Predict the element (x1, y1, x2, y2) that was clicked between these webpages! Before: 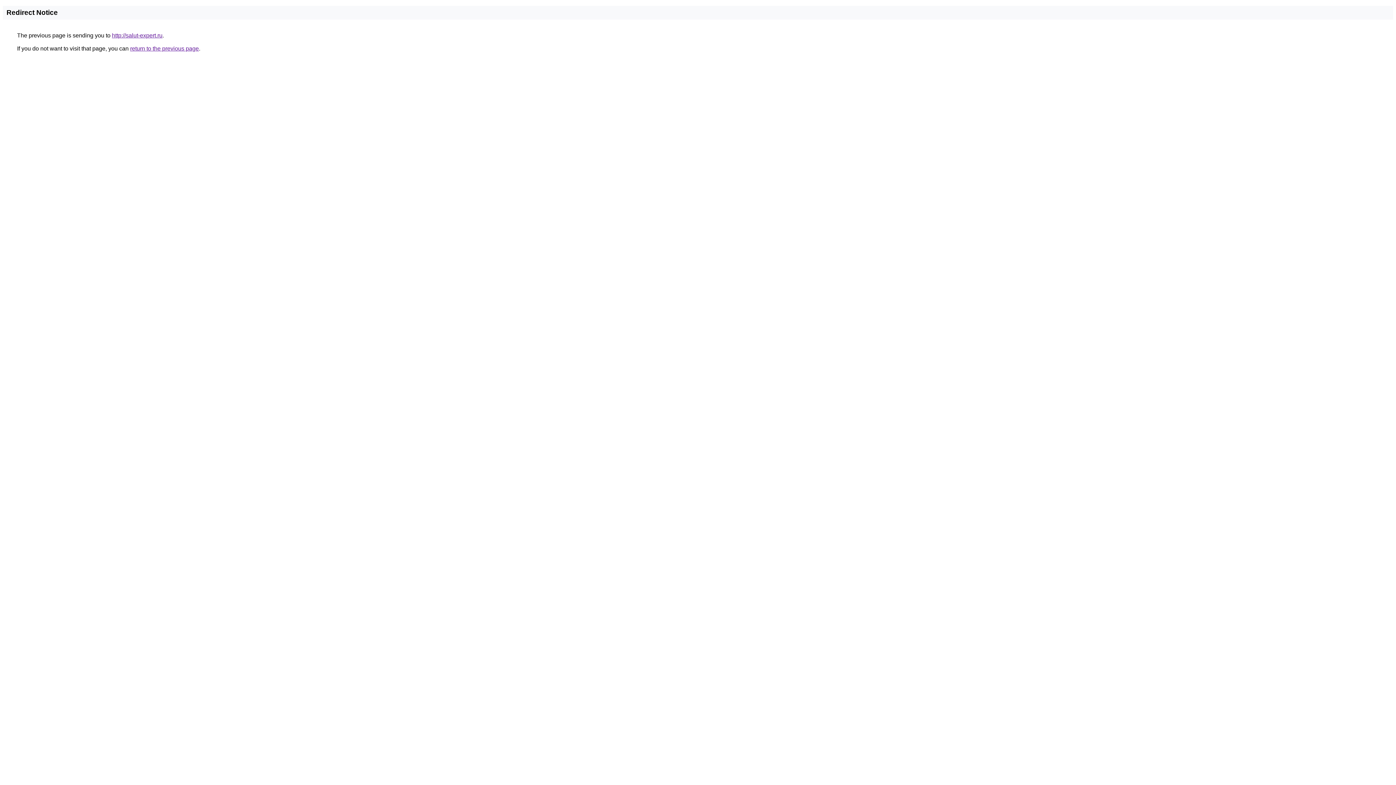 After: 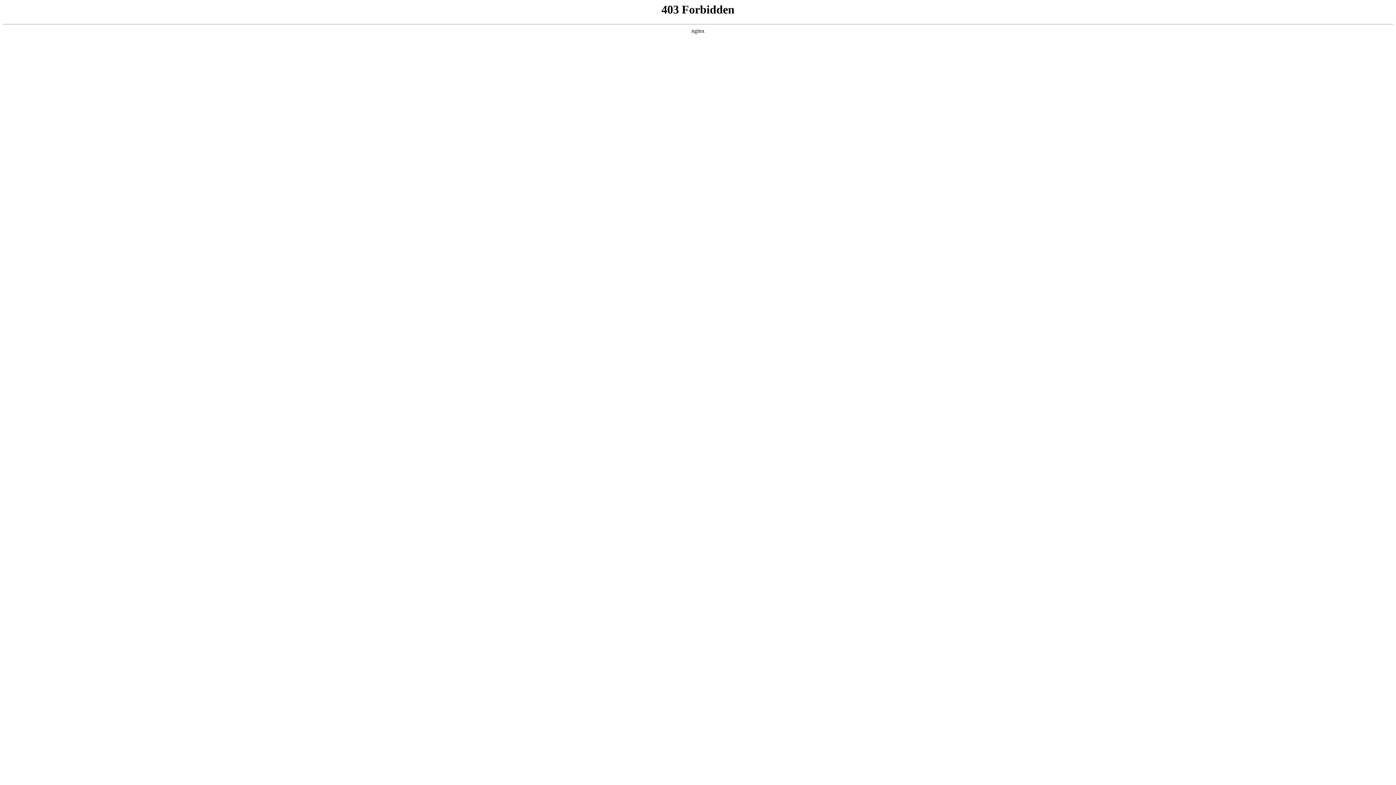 Action: label: http://salut-expert.ru bbox: (112, 32, 162, 38)